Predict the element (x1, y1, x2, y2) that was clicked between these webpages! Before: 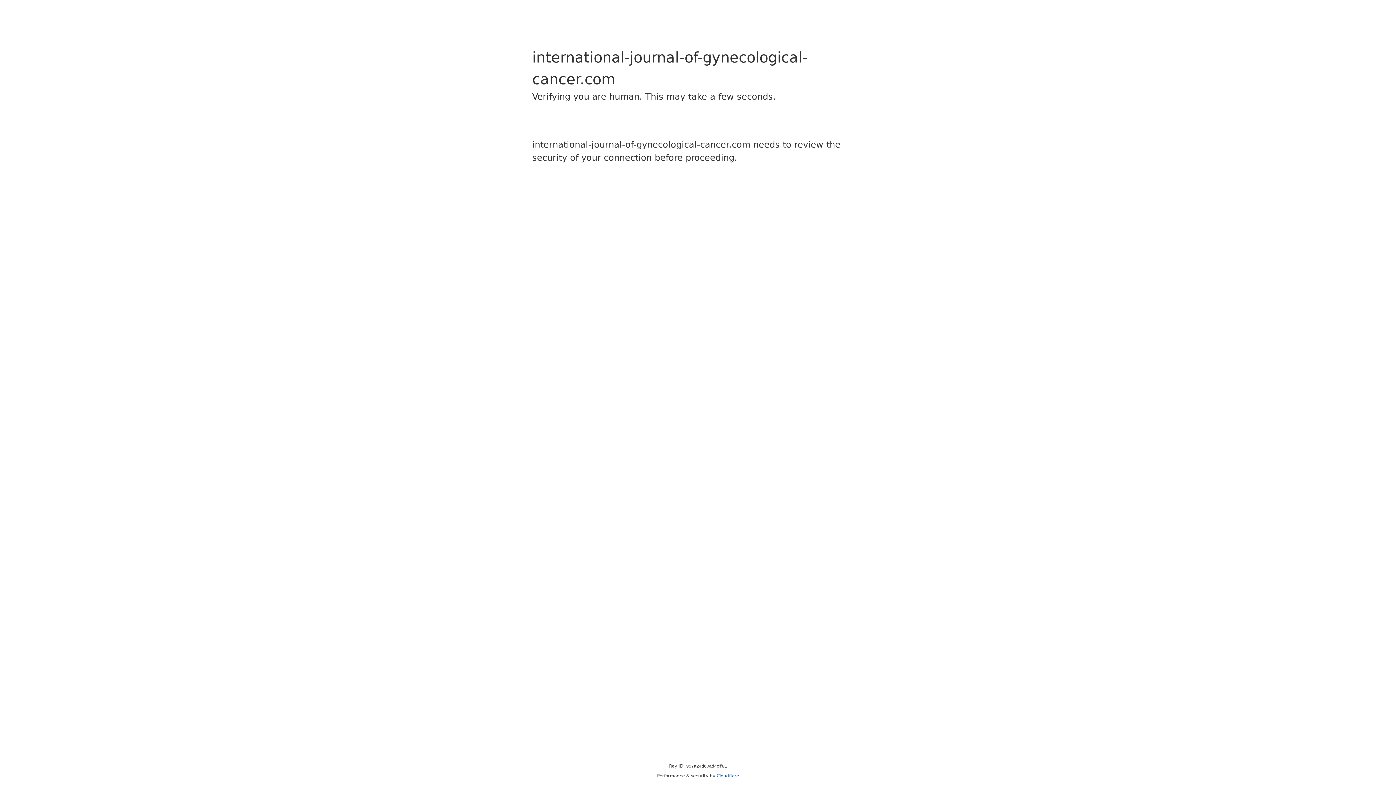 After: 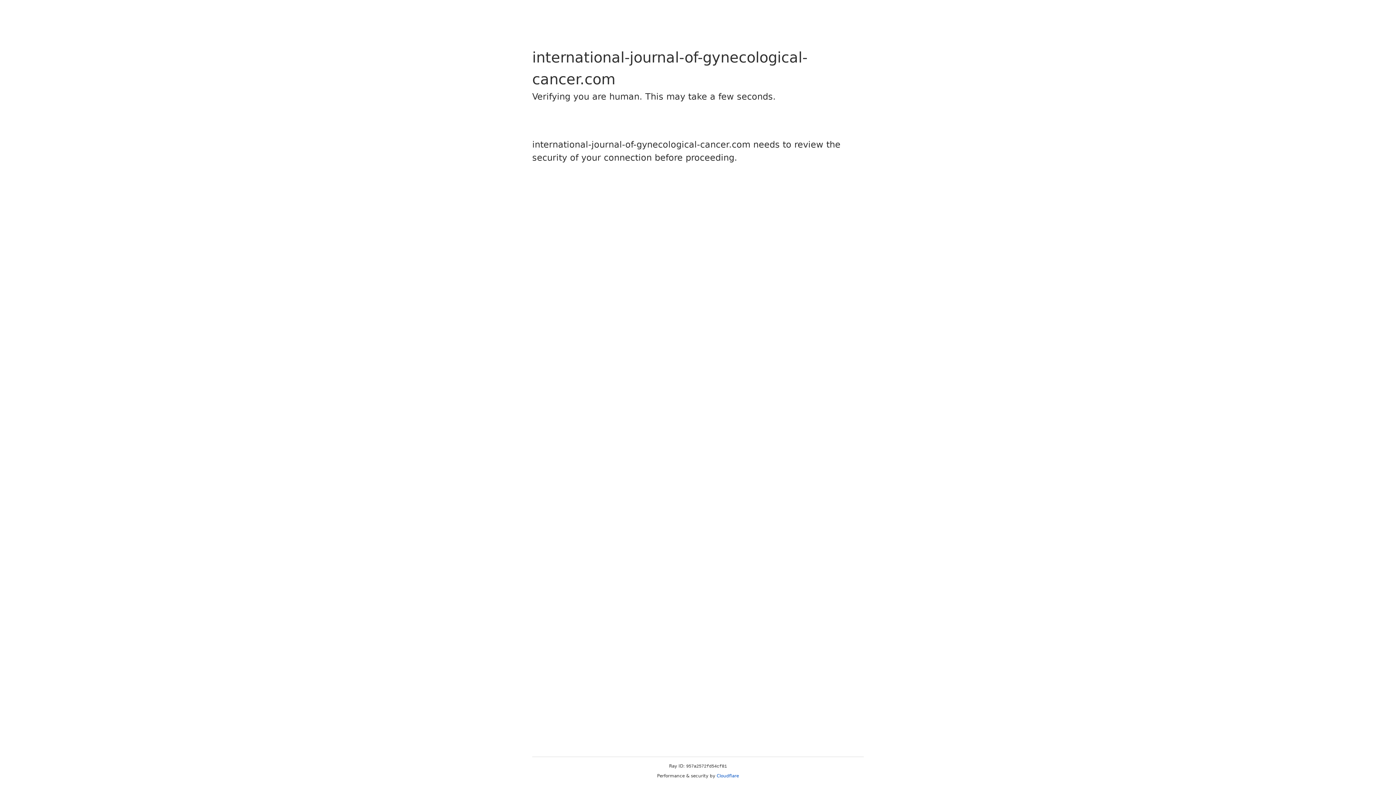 Action: label: Cloudflare bbox: (716, 773, 739, 778)